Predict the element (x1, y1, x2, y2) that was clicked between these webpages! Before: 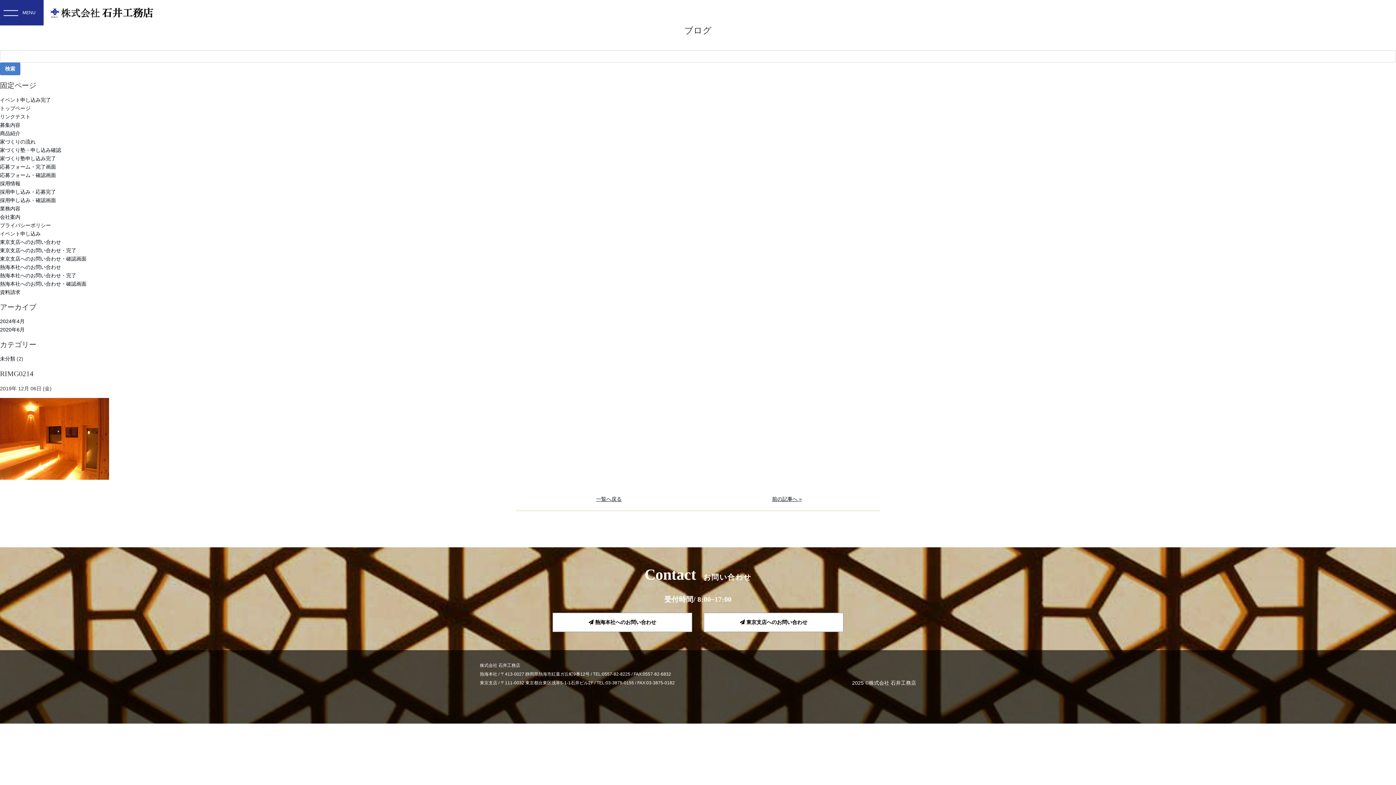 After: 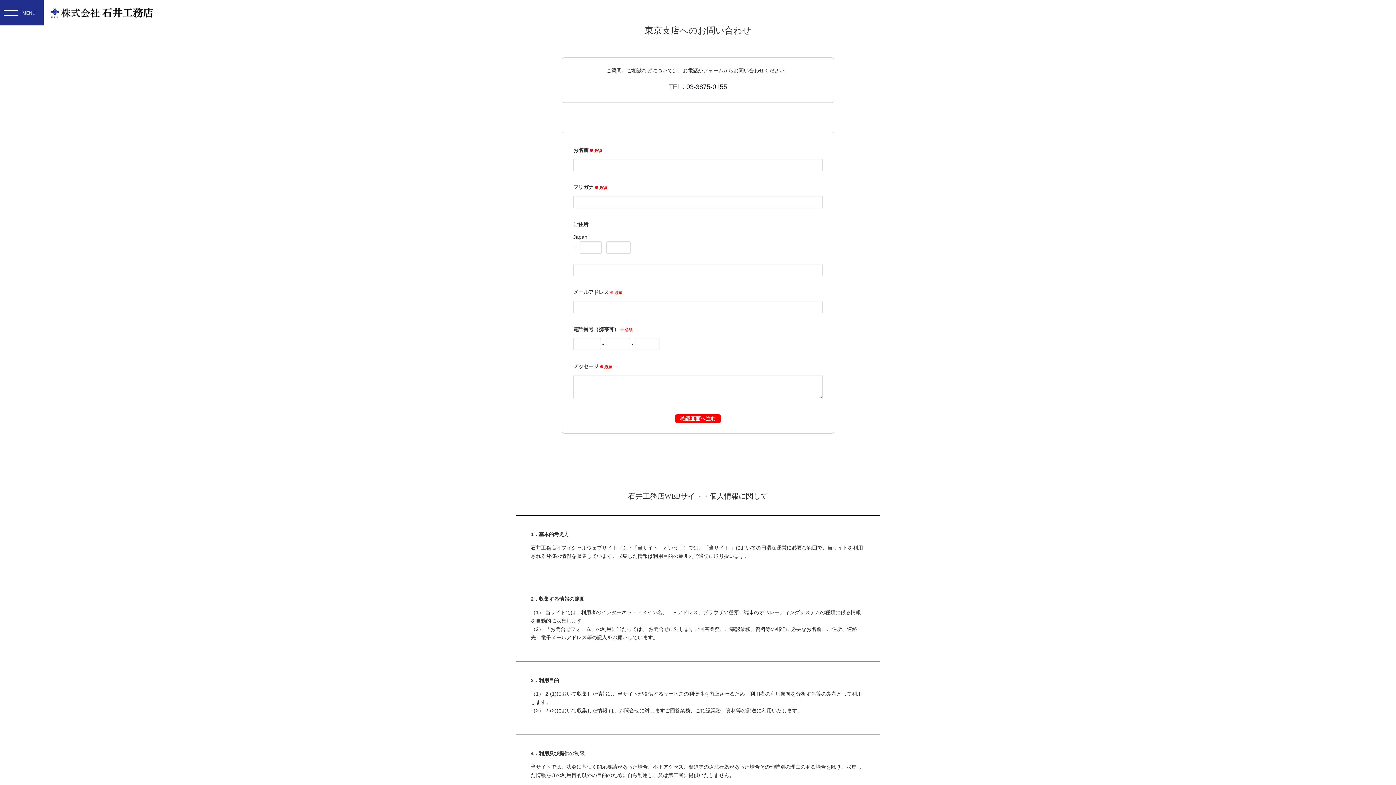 Action: bbox: (0, 256, 86, 261) label: 東京支店へのお問い合わせ・確認画面